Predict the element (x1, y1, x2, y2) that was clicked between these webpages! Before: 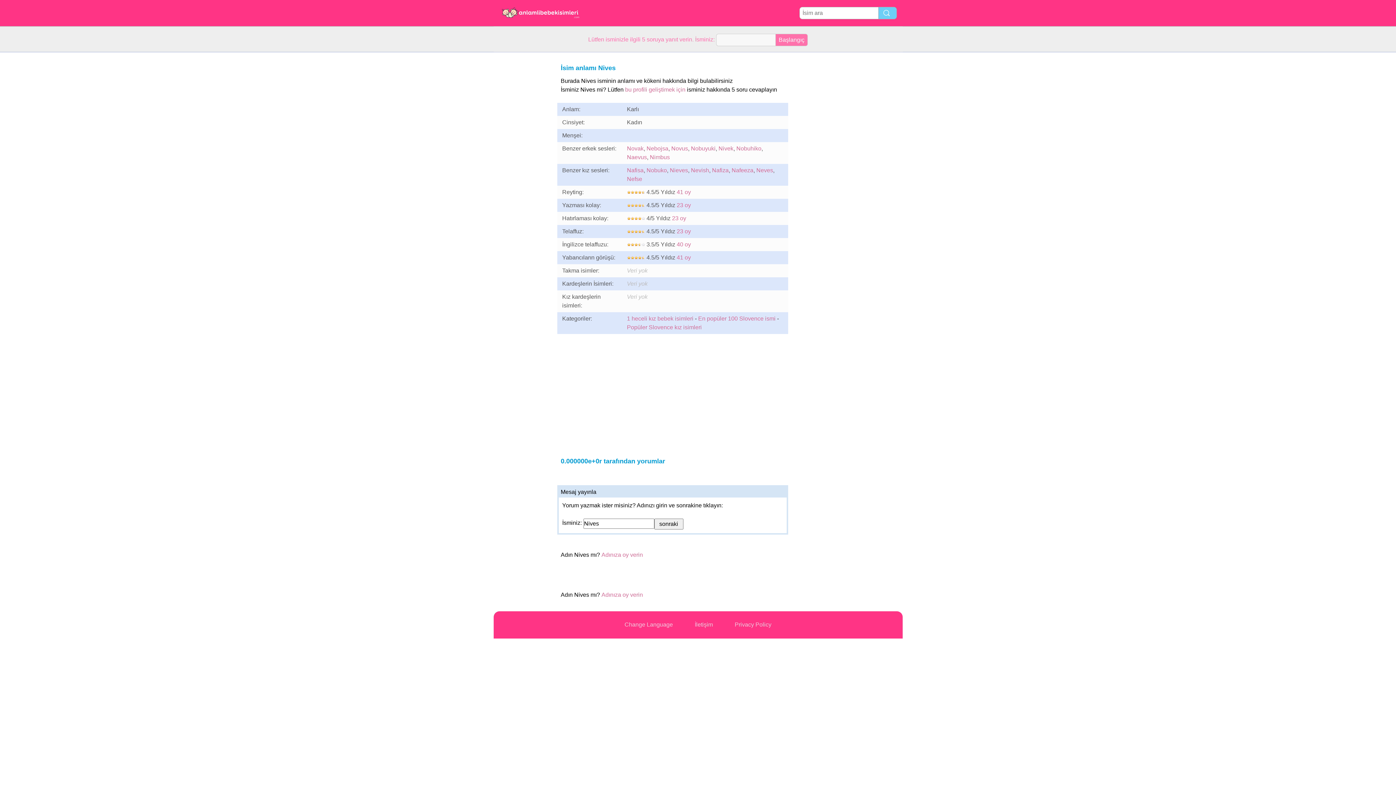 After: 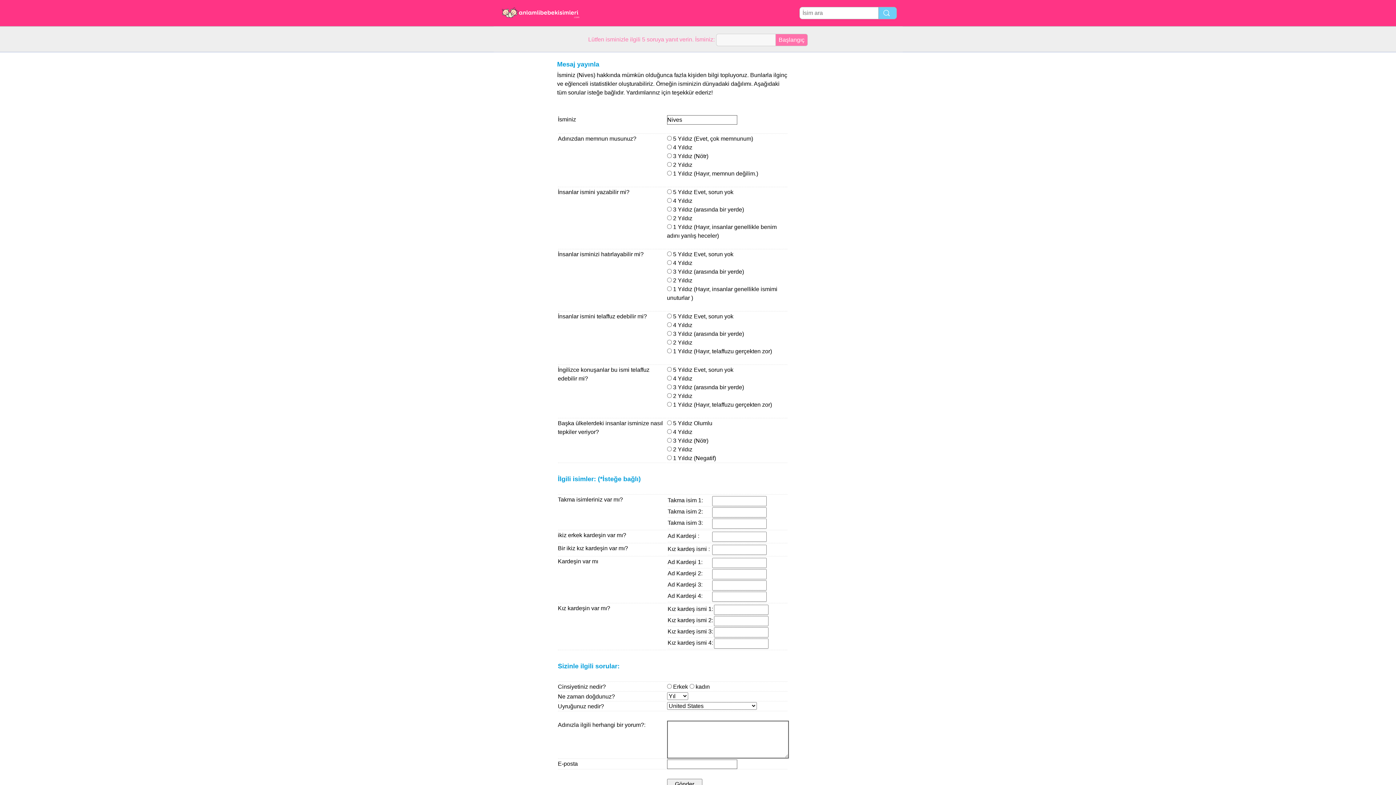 Action: label: 41 oy bbox: (676, 189, 691, 195)